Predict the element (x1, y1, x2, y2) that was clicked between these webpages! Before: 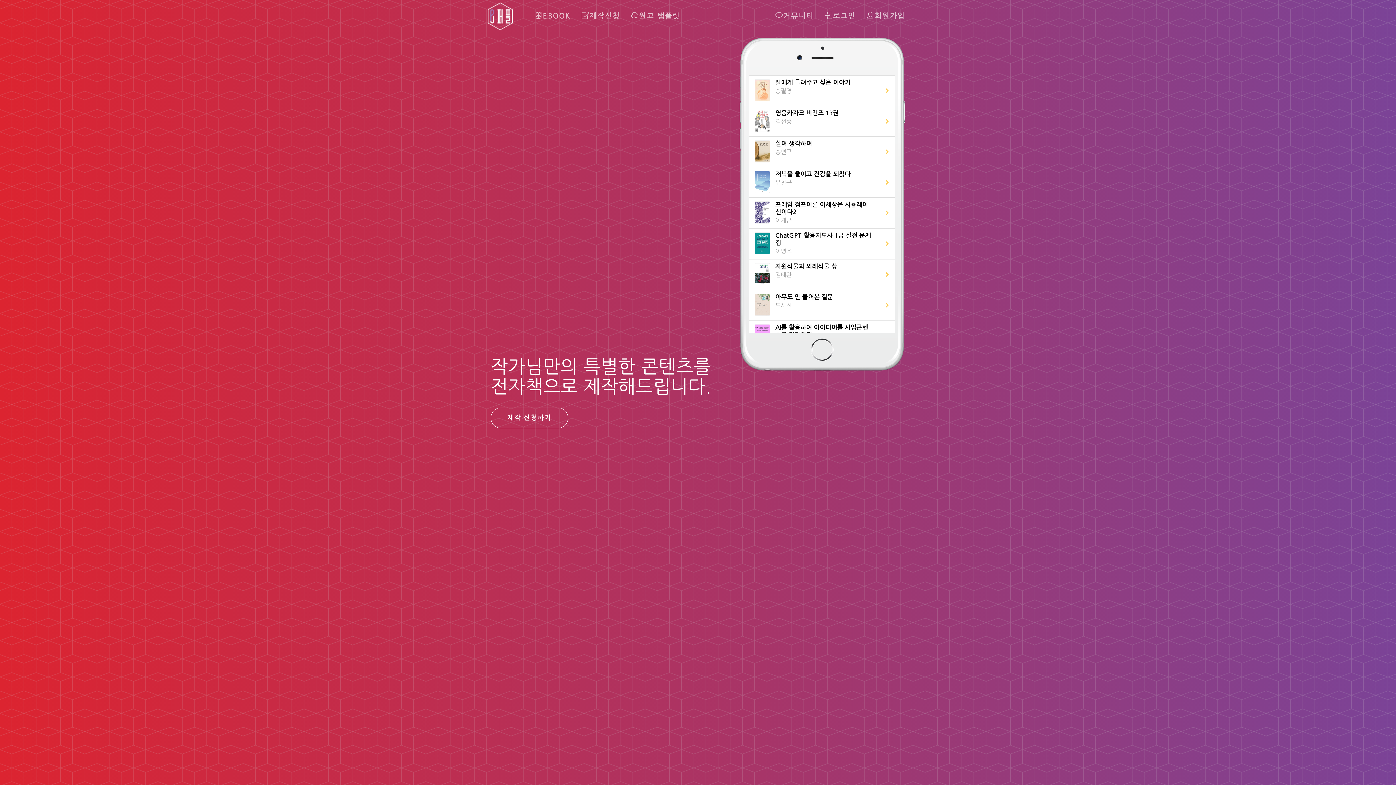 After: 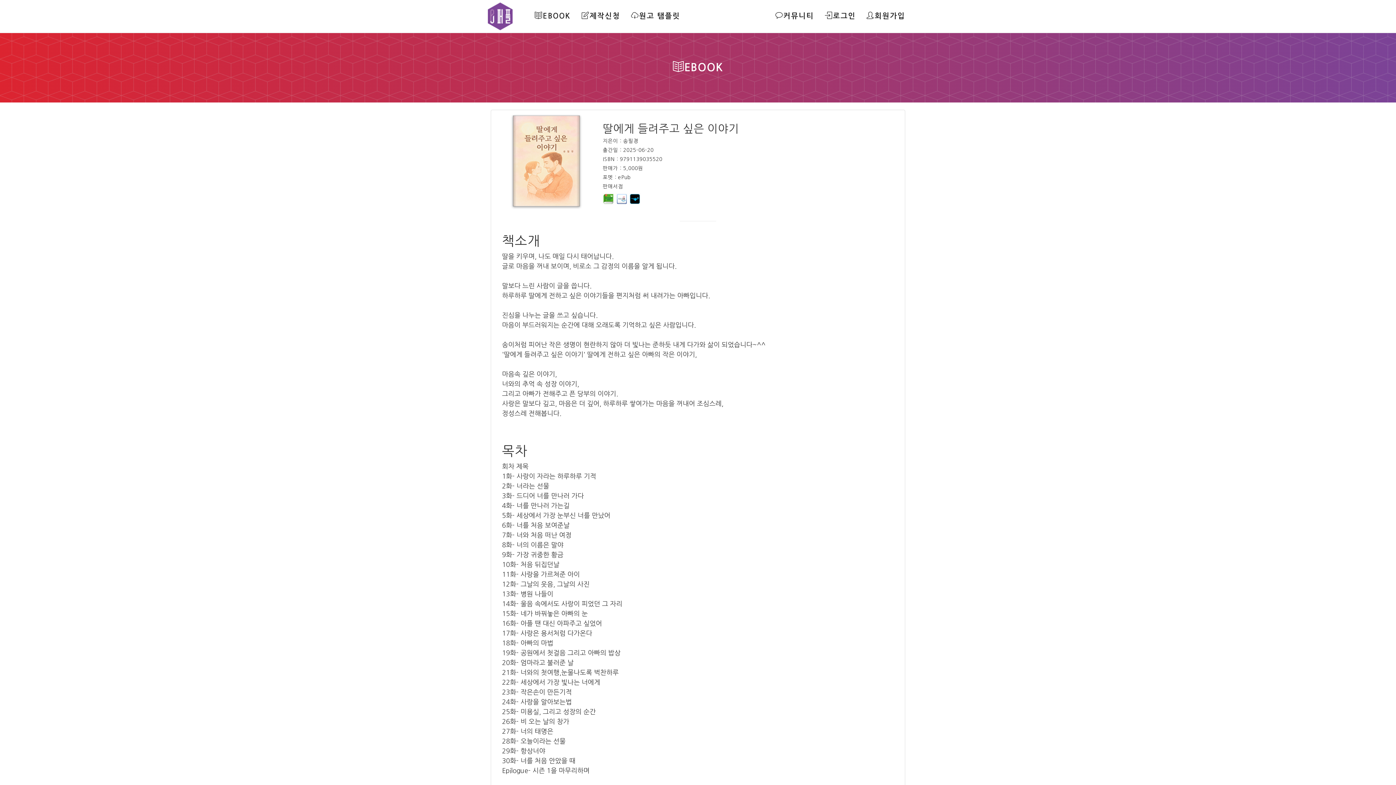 Action: bbox: (749, 75, 895, 106) label: 딸에게 들려주고 싶은 이야기

송필경